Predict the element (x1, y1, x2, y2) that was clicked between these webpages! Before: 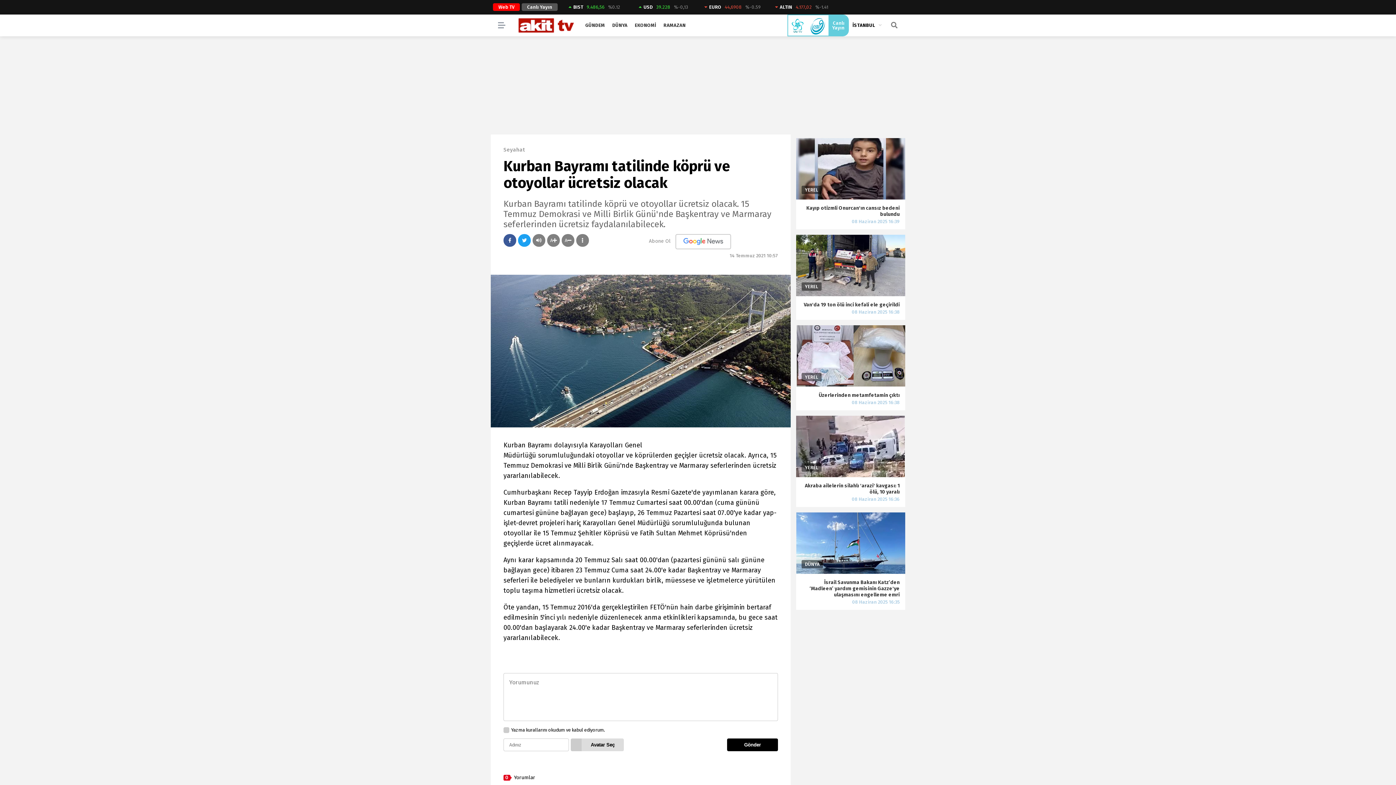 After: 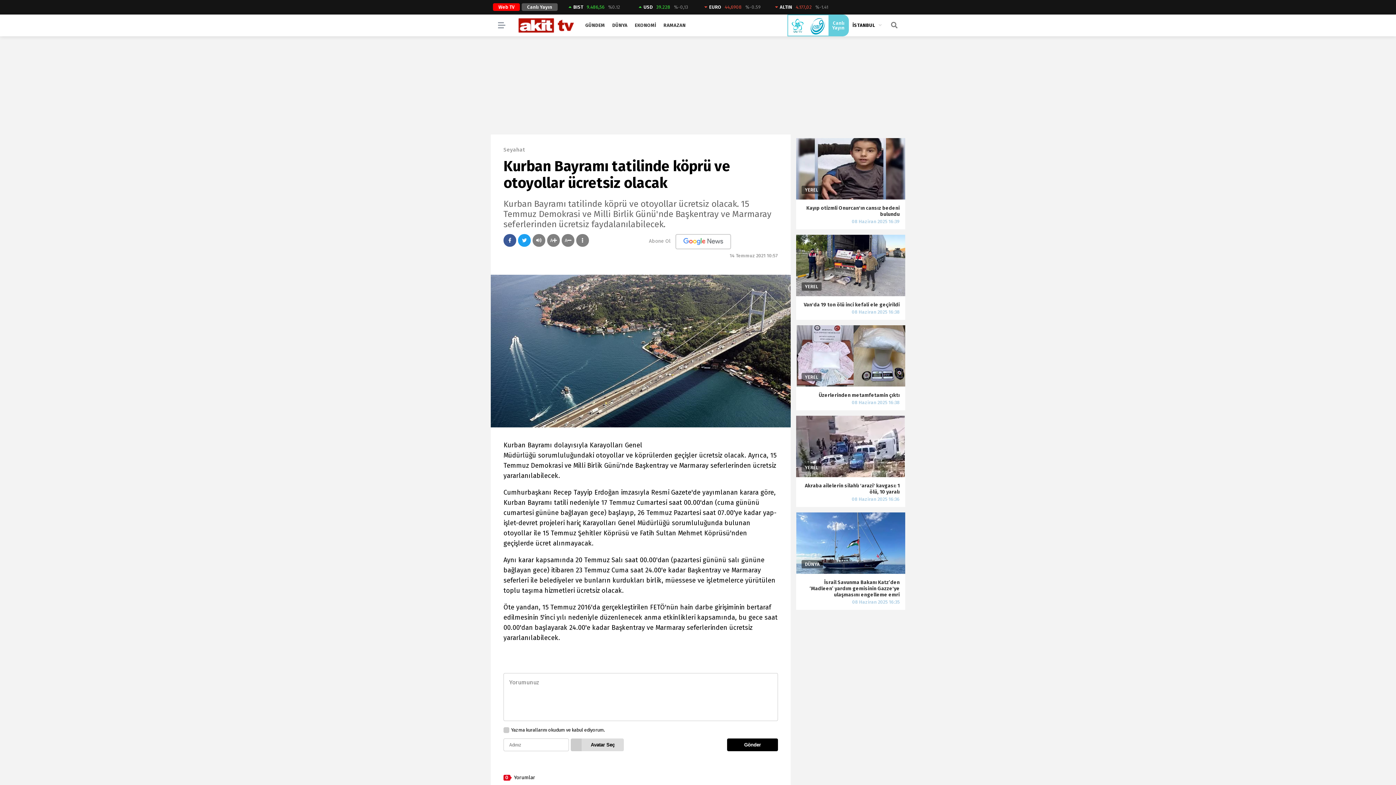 Action: label: Van'da 19 ton ölü inci kefali ele geçirildi bbox: (796, 234, 905, 320)